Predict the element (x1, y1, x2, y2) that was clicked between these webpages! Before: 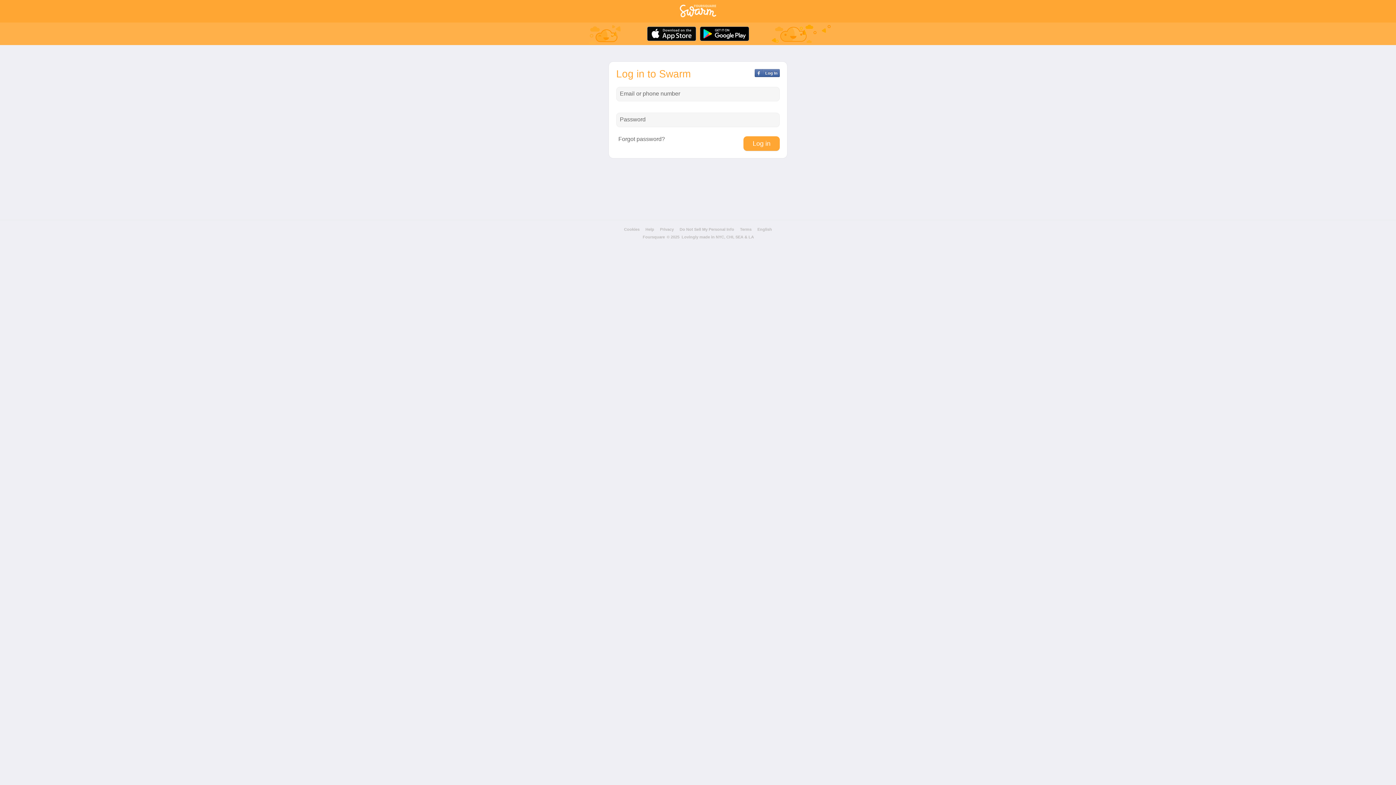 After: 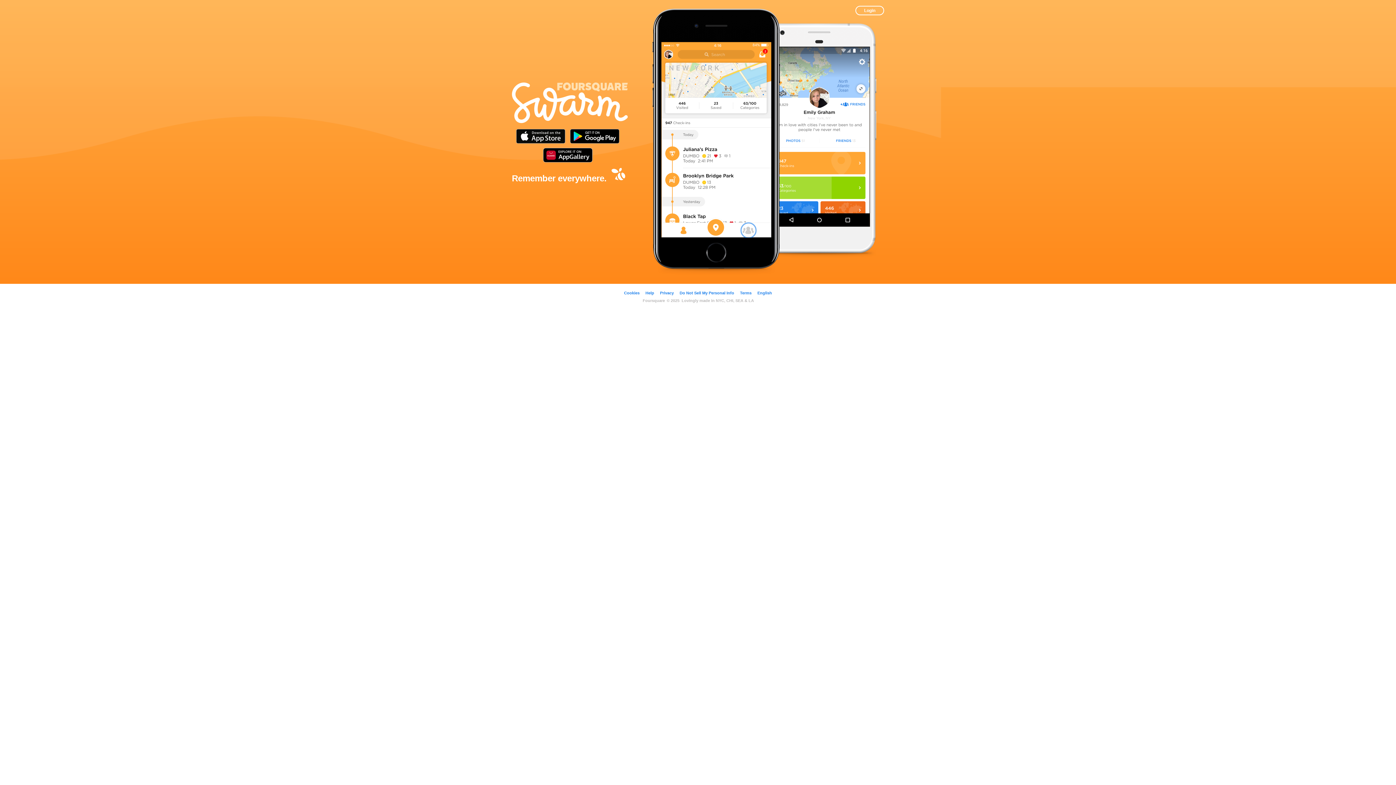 Action: bbox: (680, 12, 716, 18)